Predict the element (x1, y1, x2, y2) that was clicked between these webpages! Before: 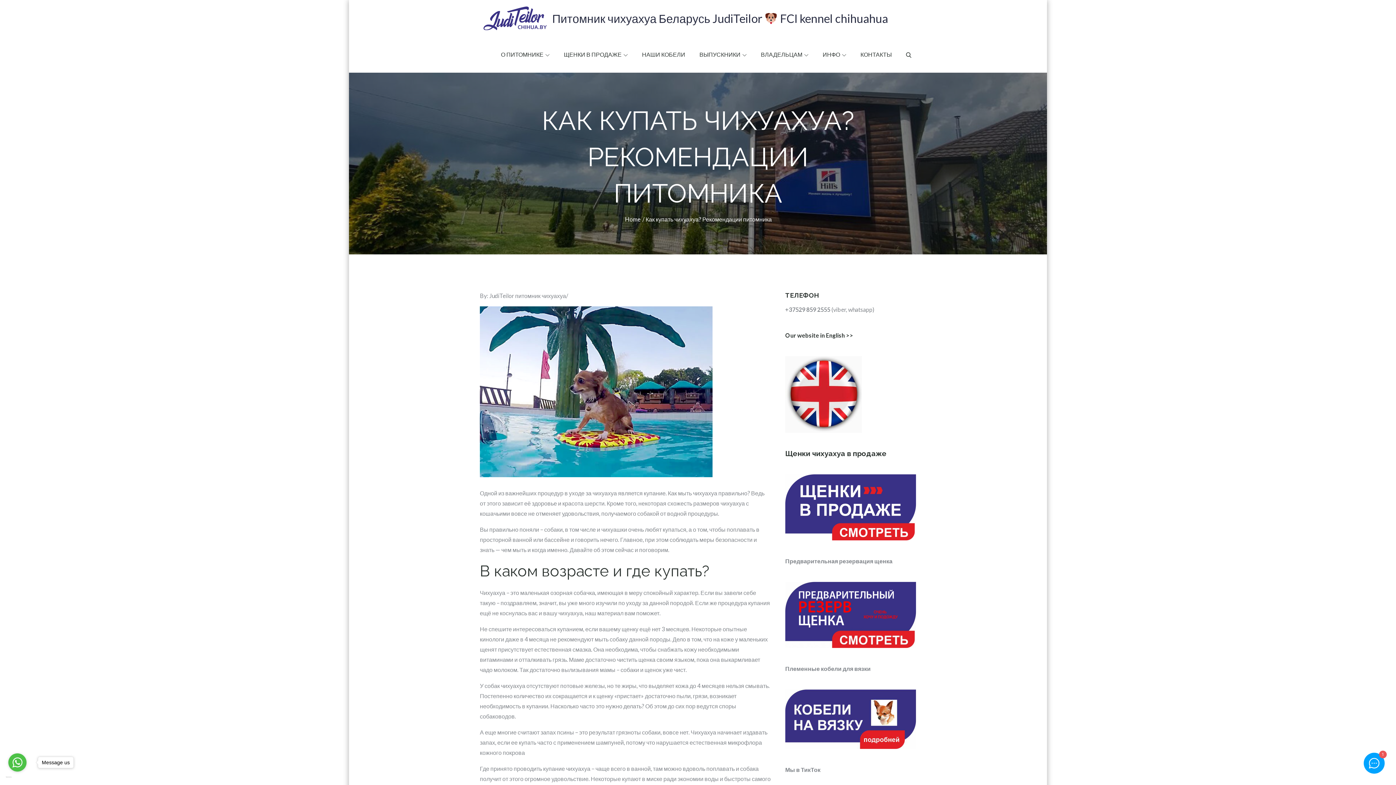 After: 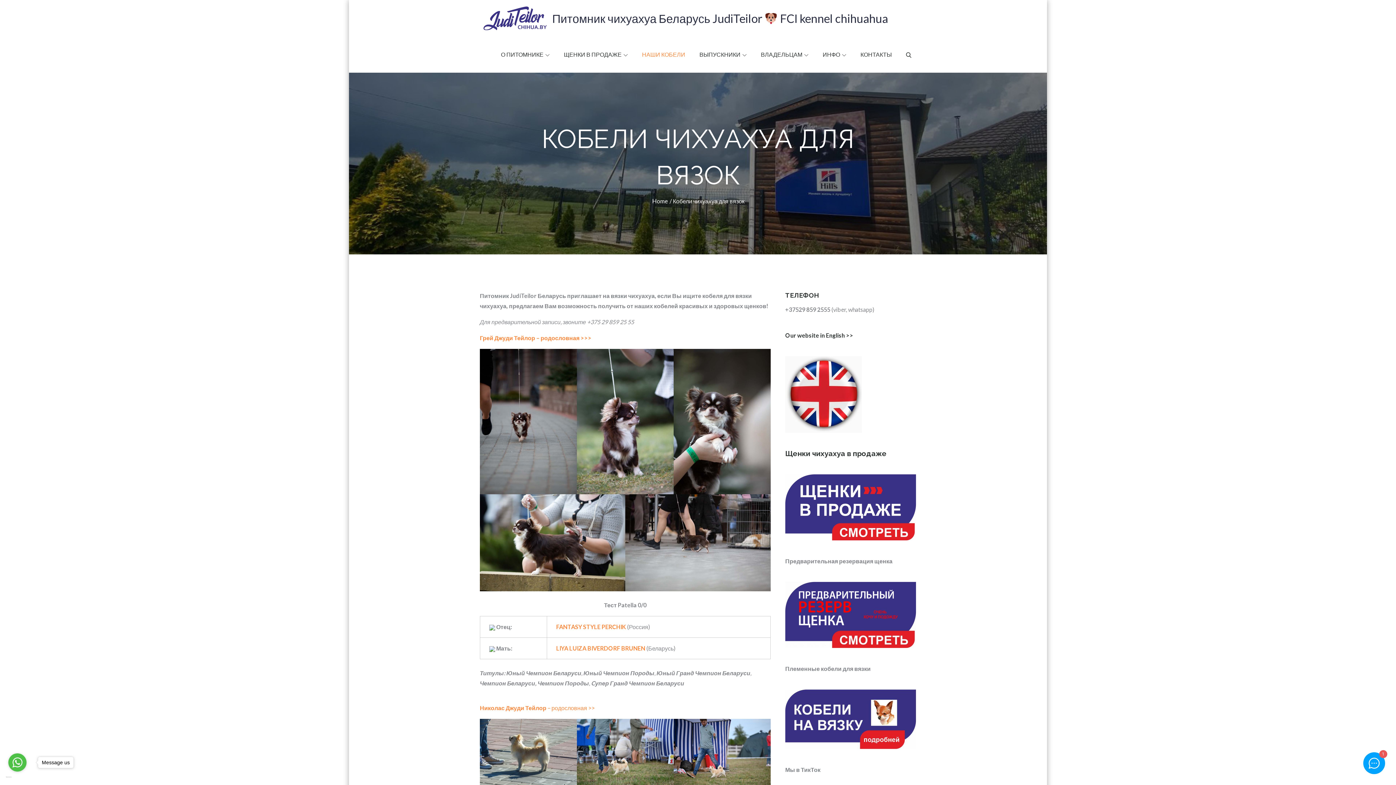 Action: label: НАШИ КОБЕЛИ bbox: (635, 36, 692, 72)